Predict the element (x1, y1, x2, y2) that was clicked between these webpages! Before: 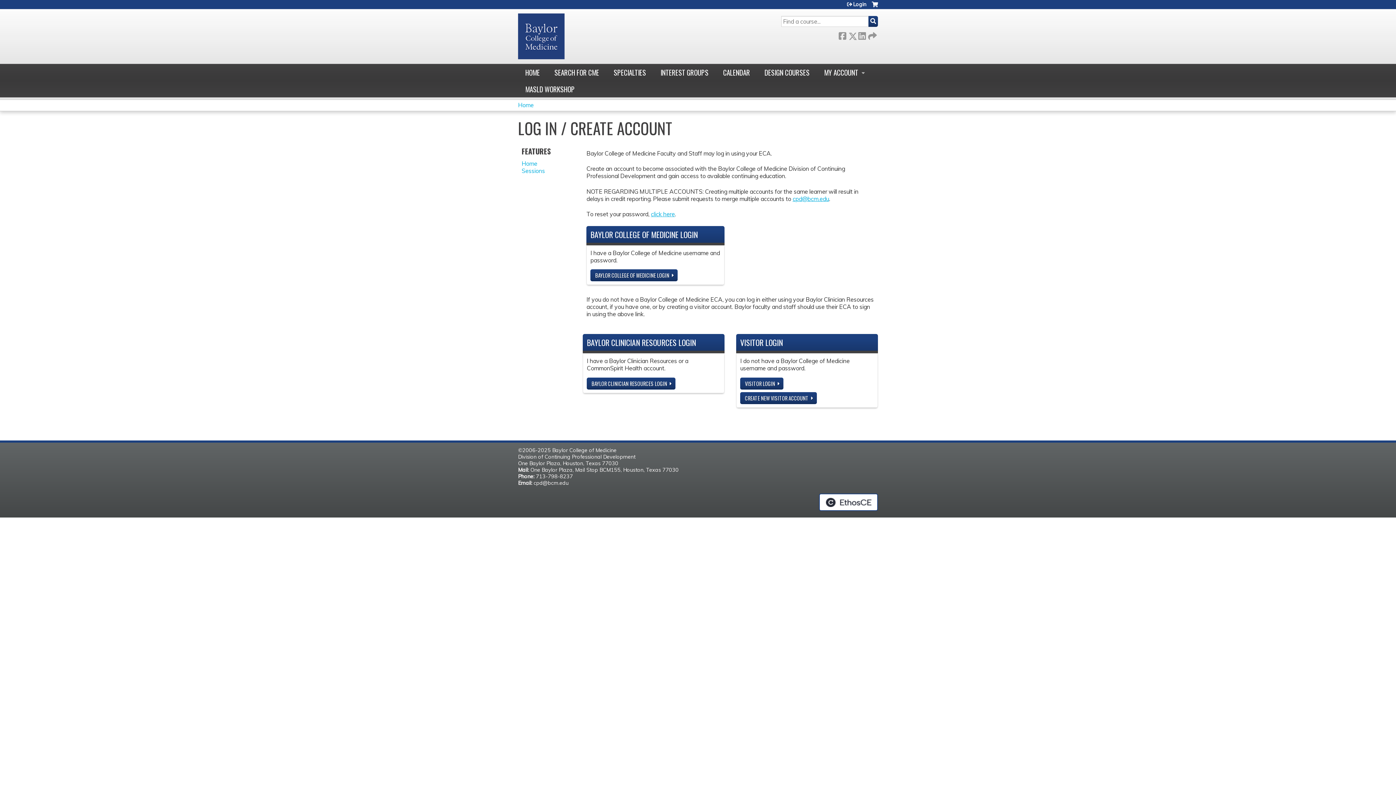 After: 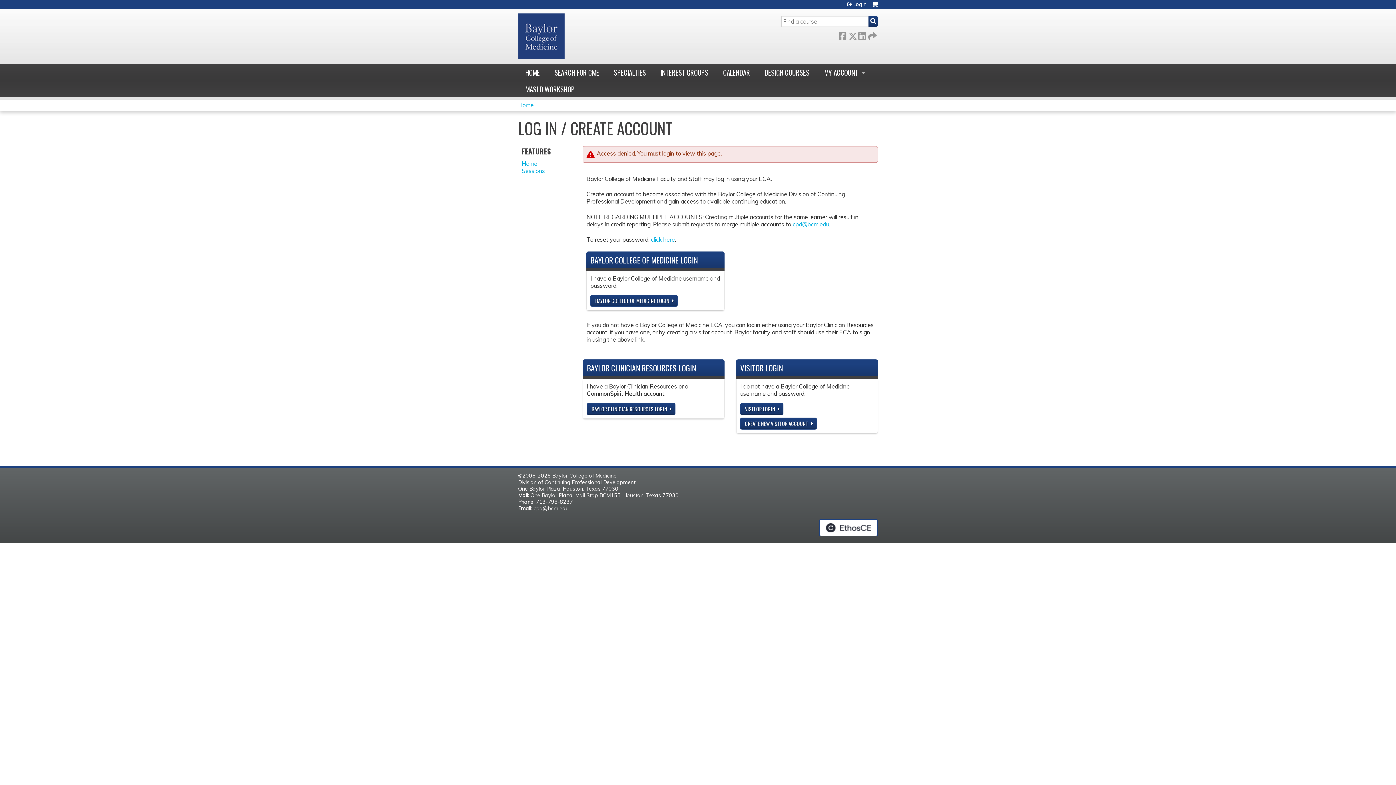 Action: label: MASLD WORKSHOP bbox: (518, 80, 582, 97)